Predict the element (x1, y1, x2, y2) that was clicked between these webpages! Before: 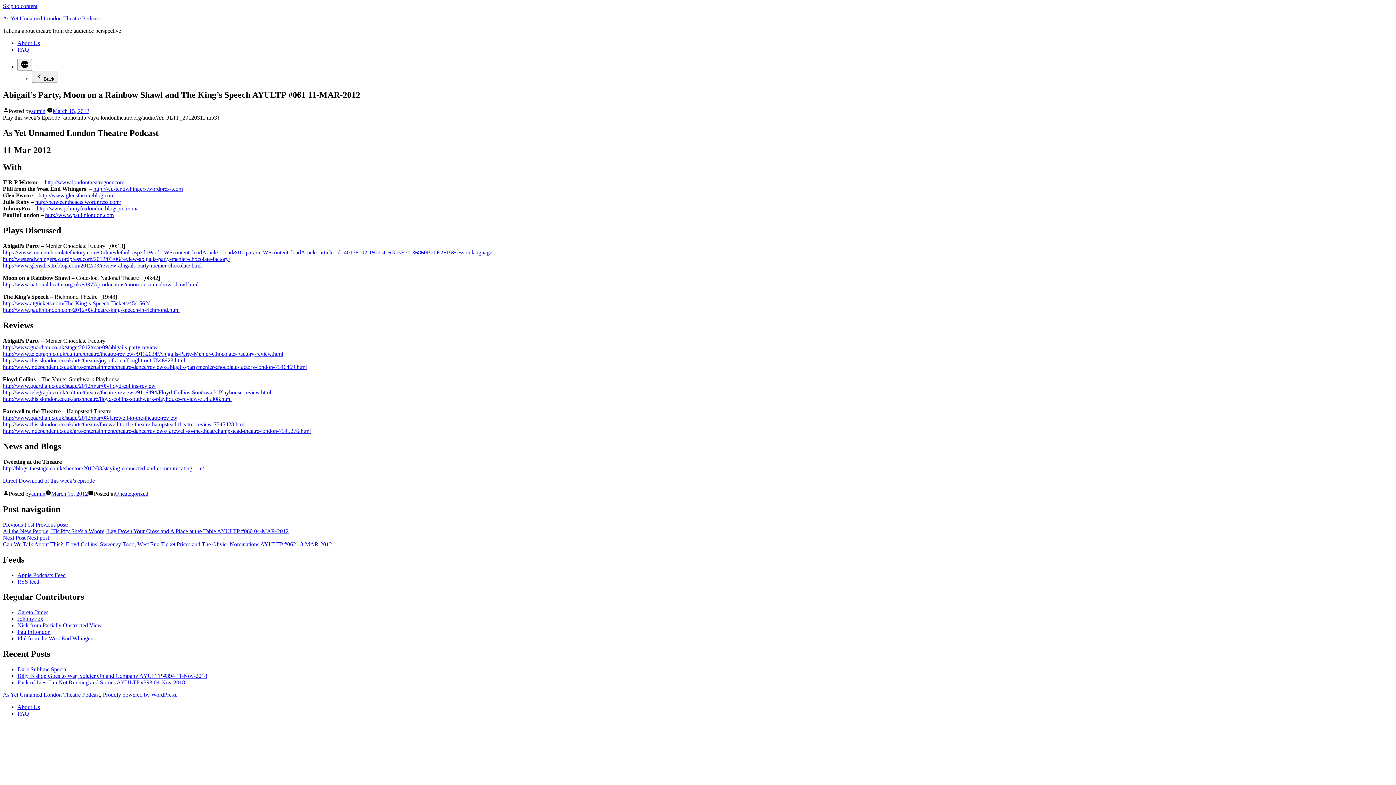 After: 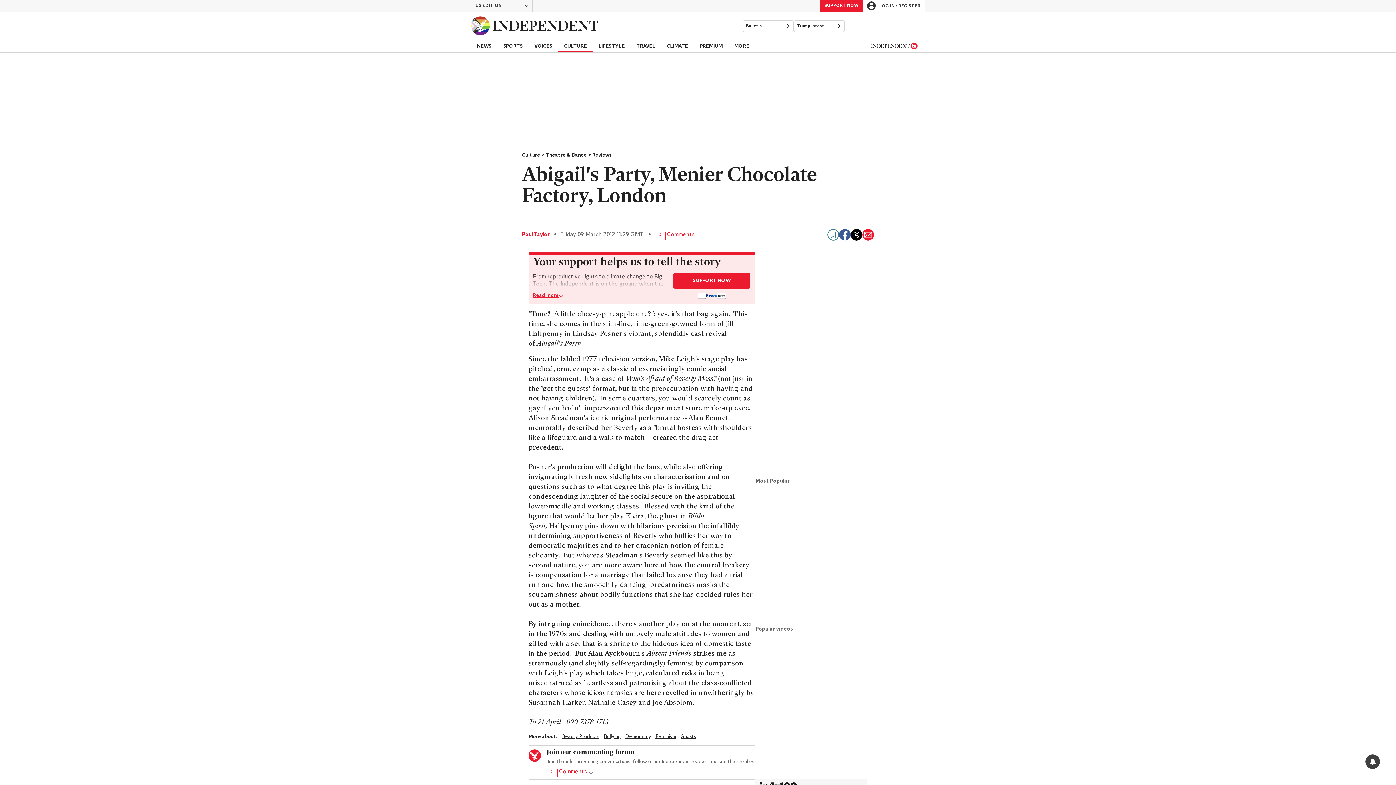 Action: label: http://www.independent.co.uk/arts-entertainment/theatre-dance/reviews/abigails-partymenier-chocolate-factory-london-7546469.html bbox: (2, 364, 306, 370)